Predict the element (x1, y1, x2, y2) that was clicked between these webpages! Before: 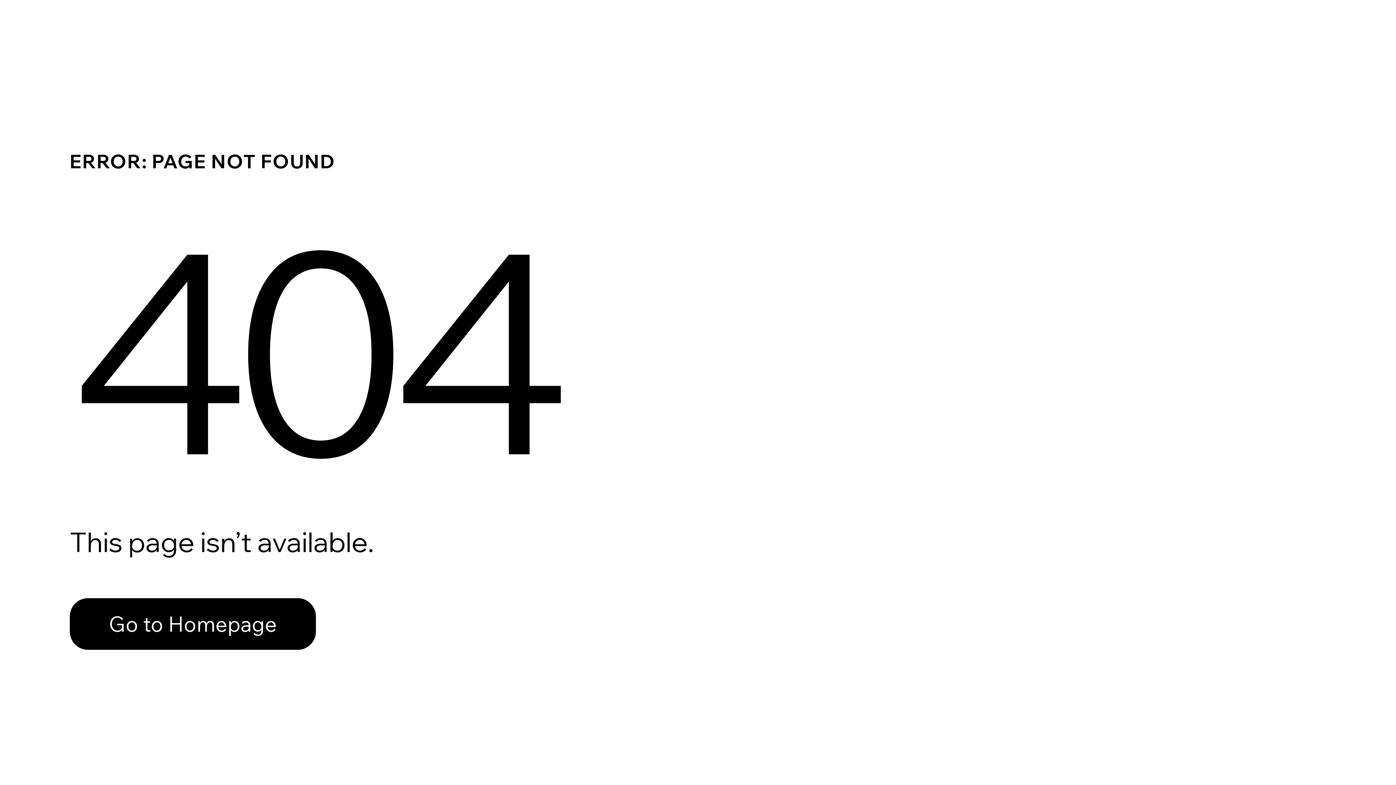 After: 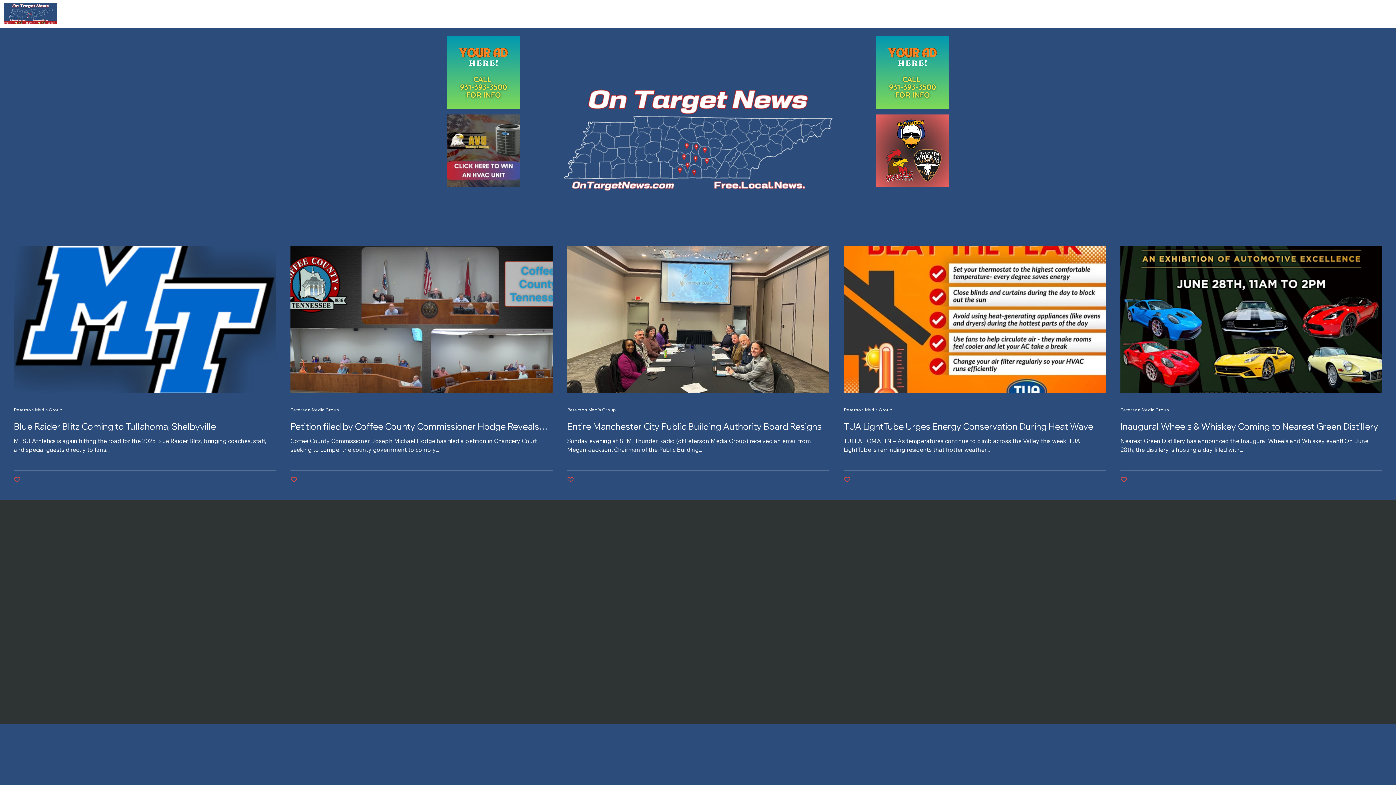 Action: bbox: (69, 582, 768, 659) label: Go to Homepage